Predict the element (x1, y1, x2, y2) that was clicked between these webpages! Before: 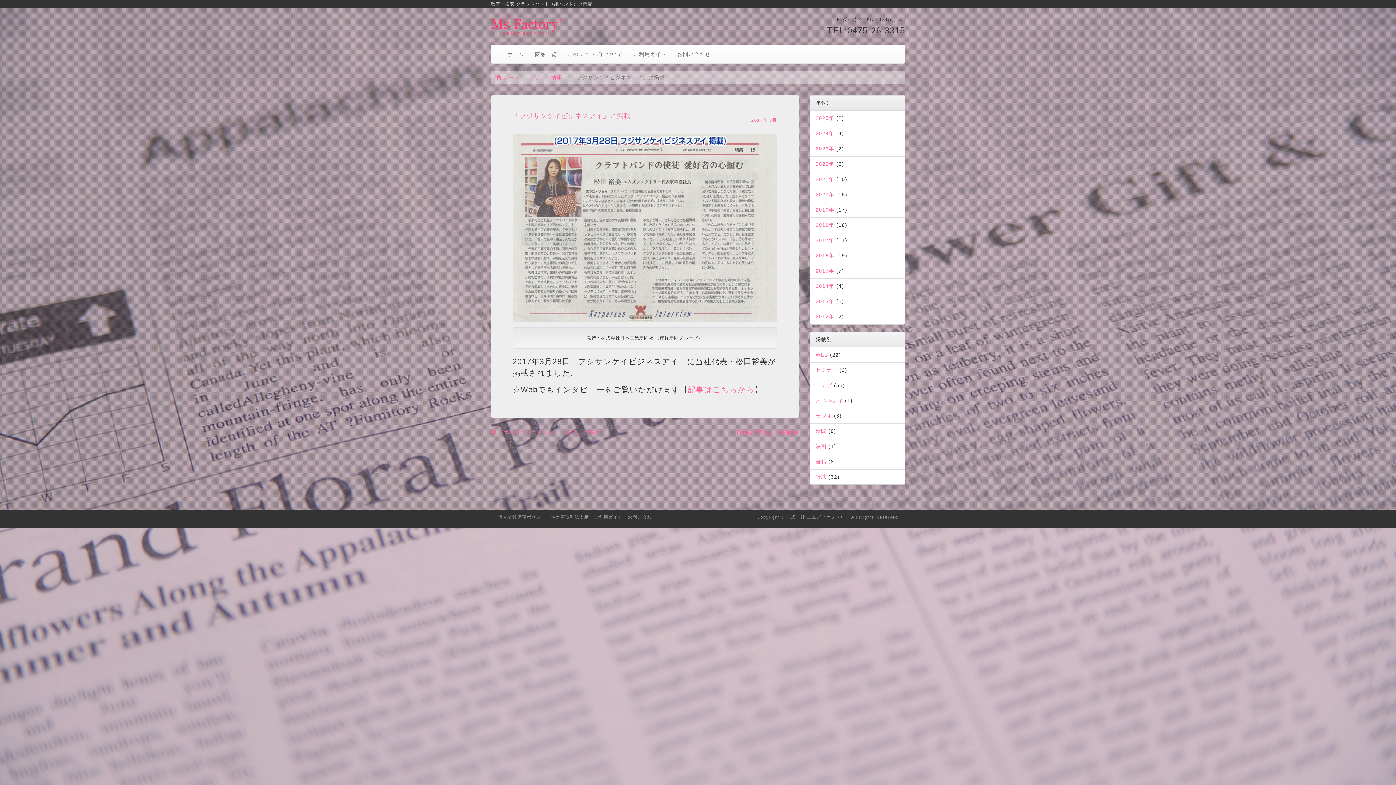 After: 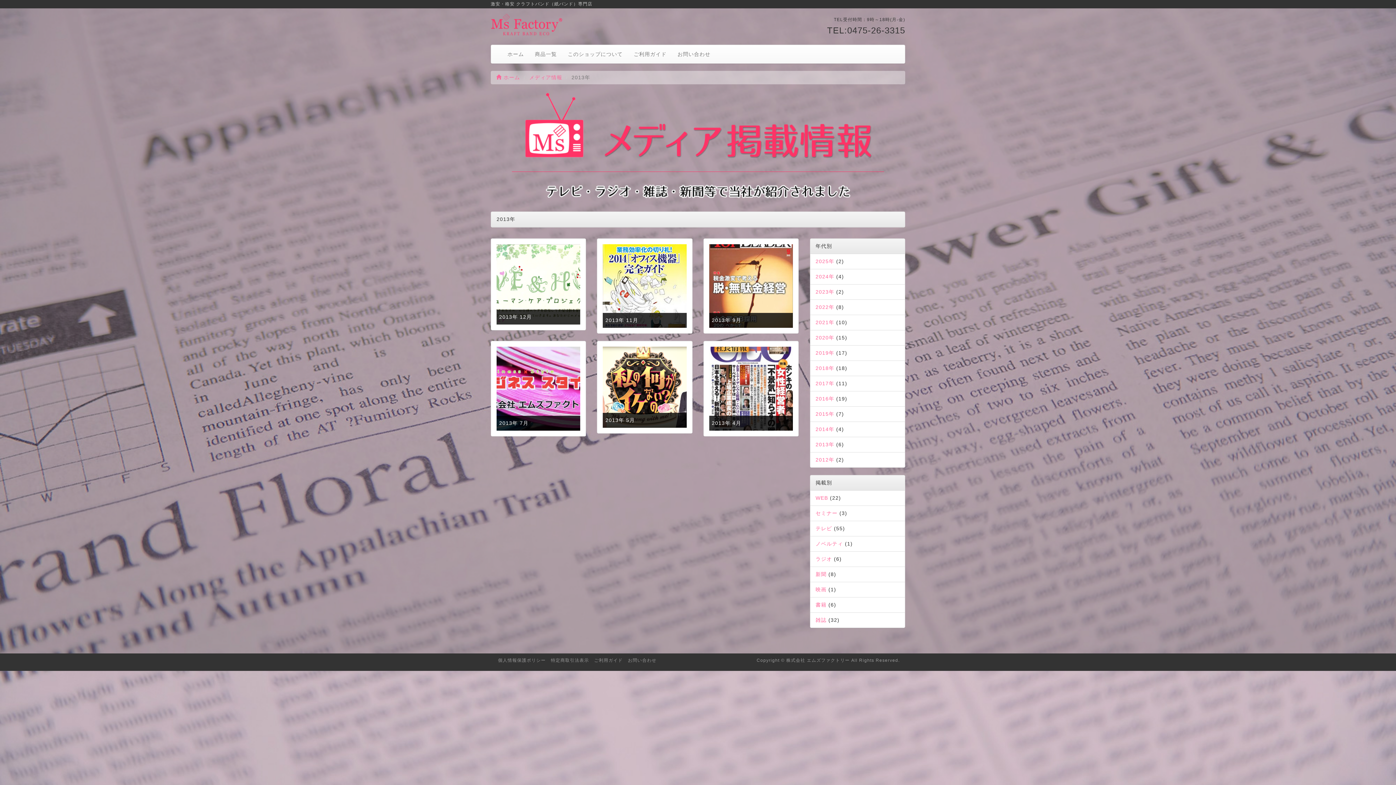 Action: label: 2013年 bbox: (815, 298, 834, 304)